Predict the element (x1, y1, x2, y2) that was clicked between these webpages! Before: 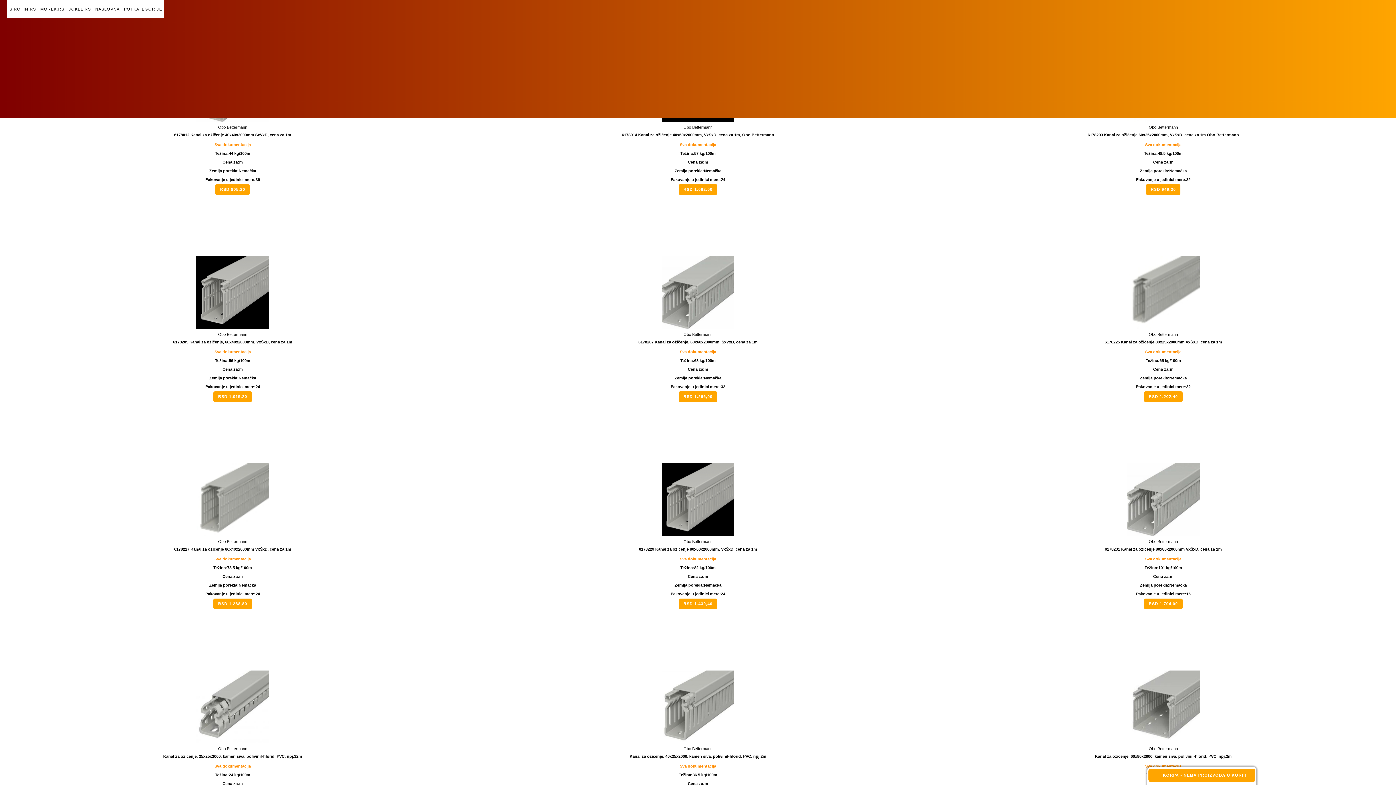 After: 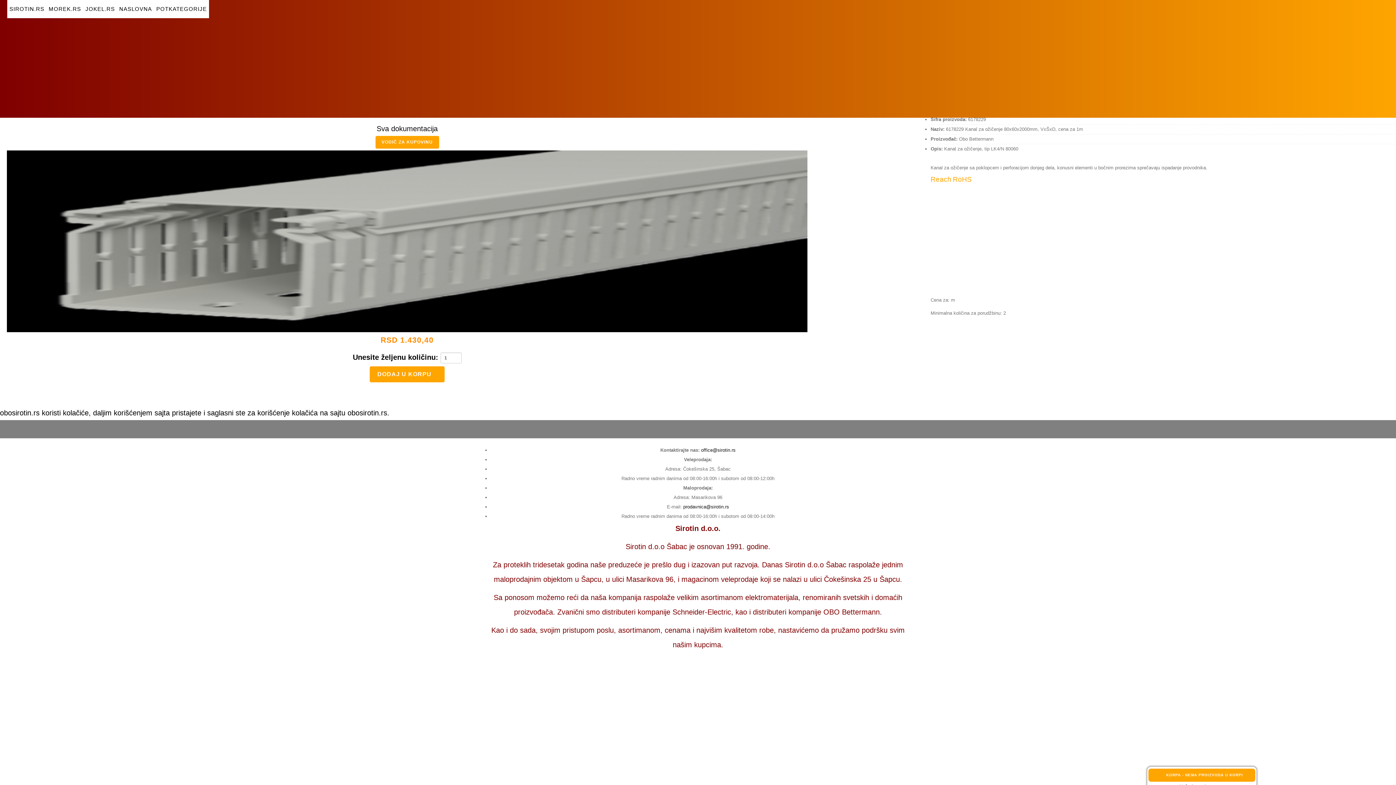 Action: bbox: (465, 497, 930, 551) label: Obo Bettermann
6178229 Kanal za ožičenje 80x60x2000mm, VxŠxD, cena za 1m